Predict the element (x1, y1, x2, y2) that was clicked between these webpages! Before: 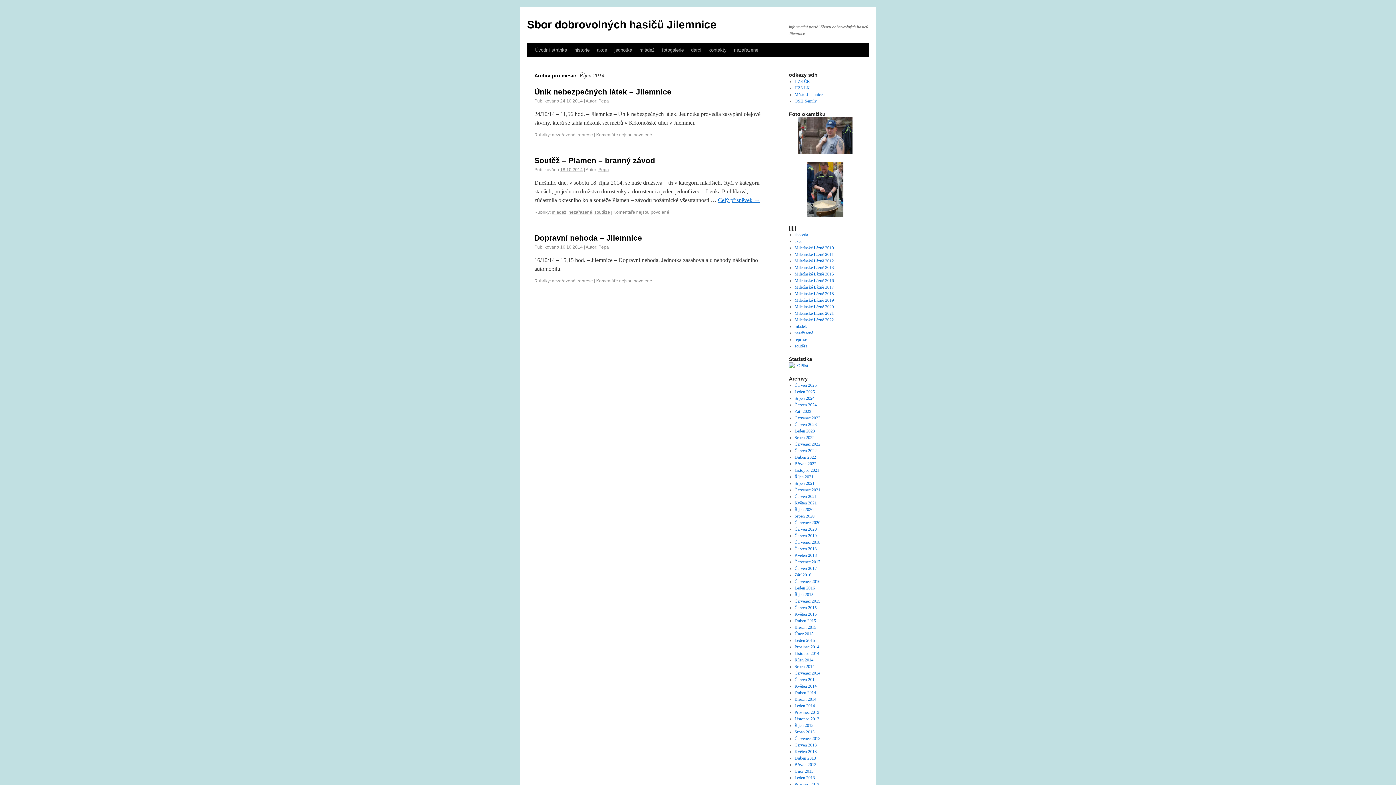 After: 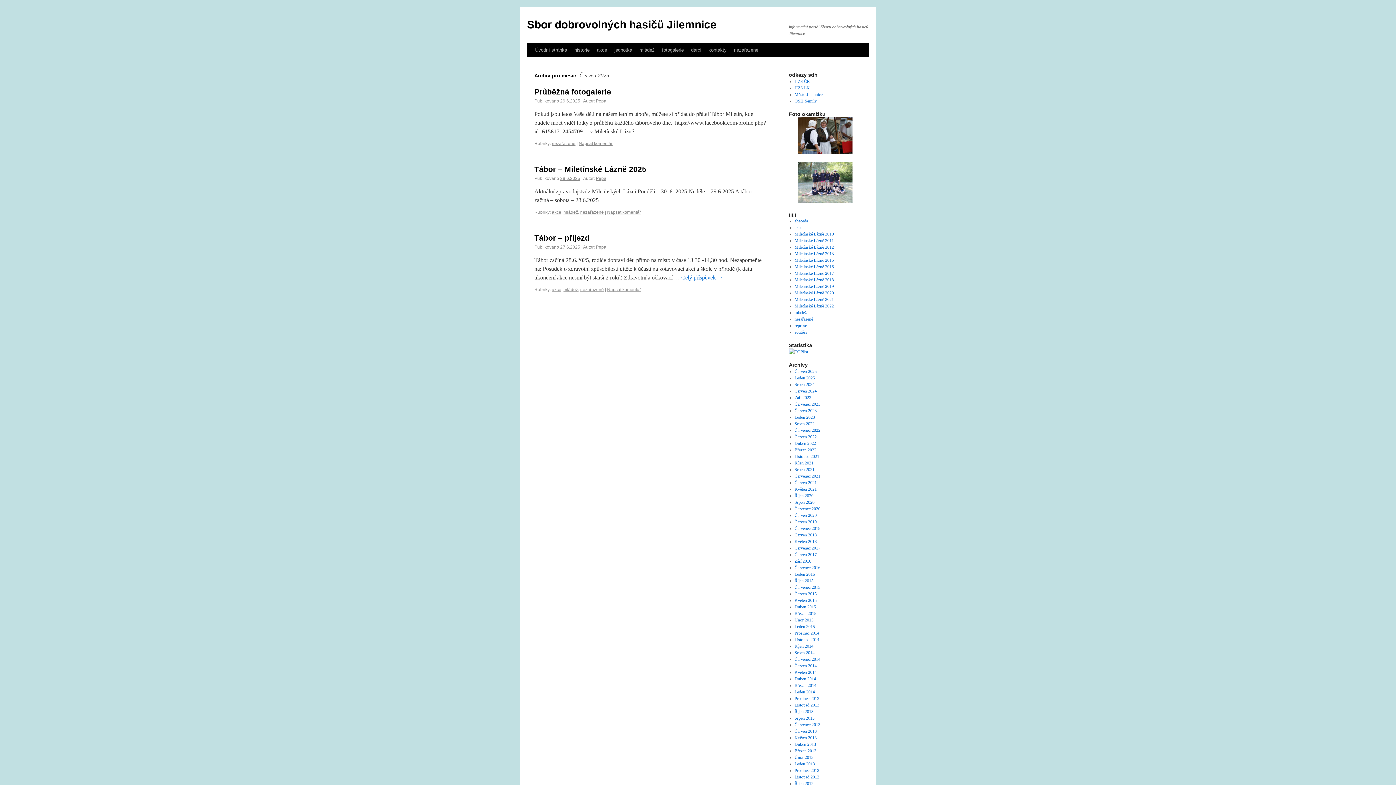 Action: bbox: (794, 382, 816, 388) label: Červen 2025